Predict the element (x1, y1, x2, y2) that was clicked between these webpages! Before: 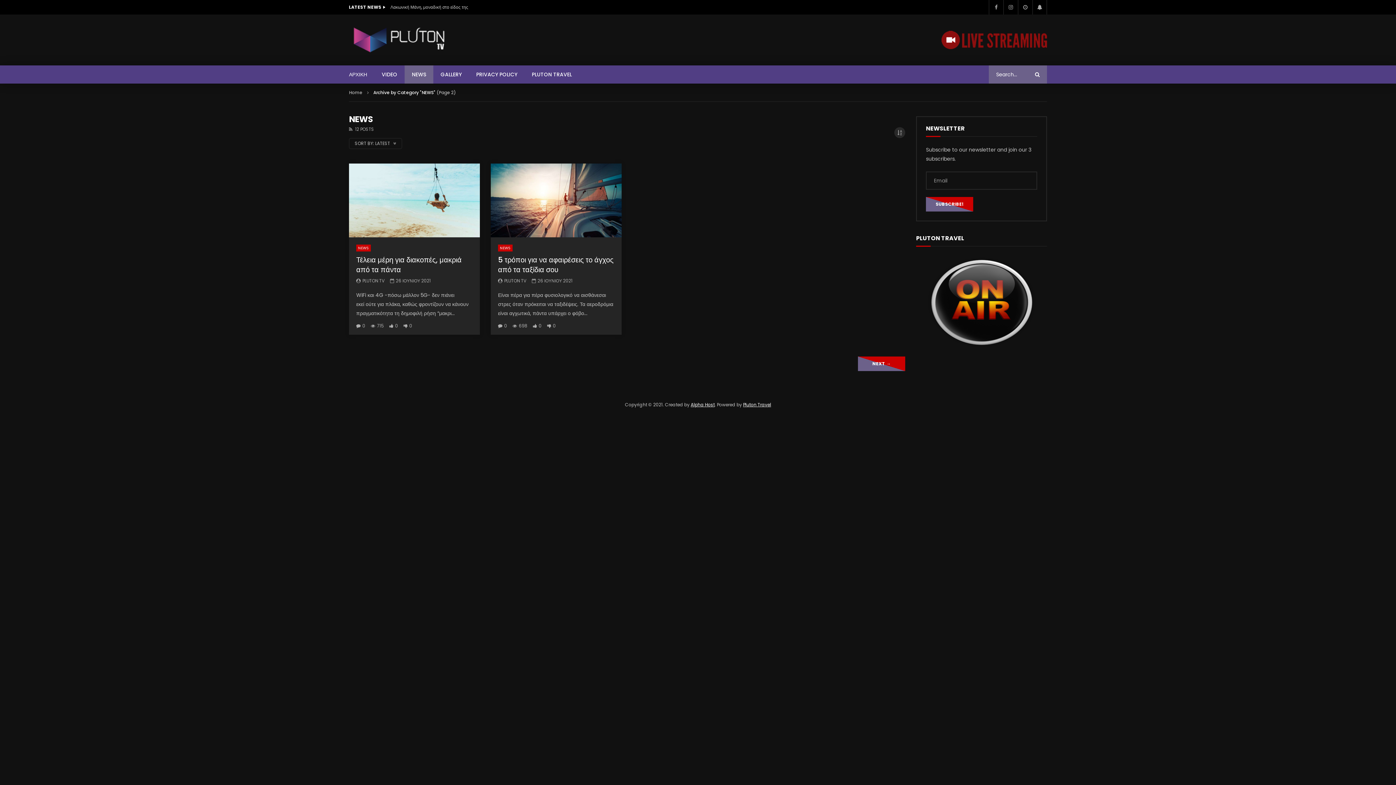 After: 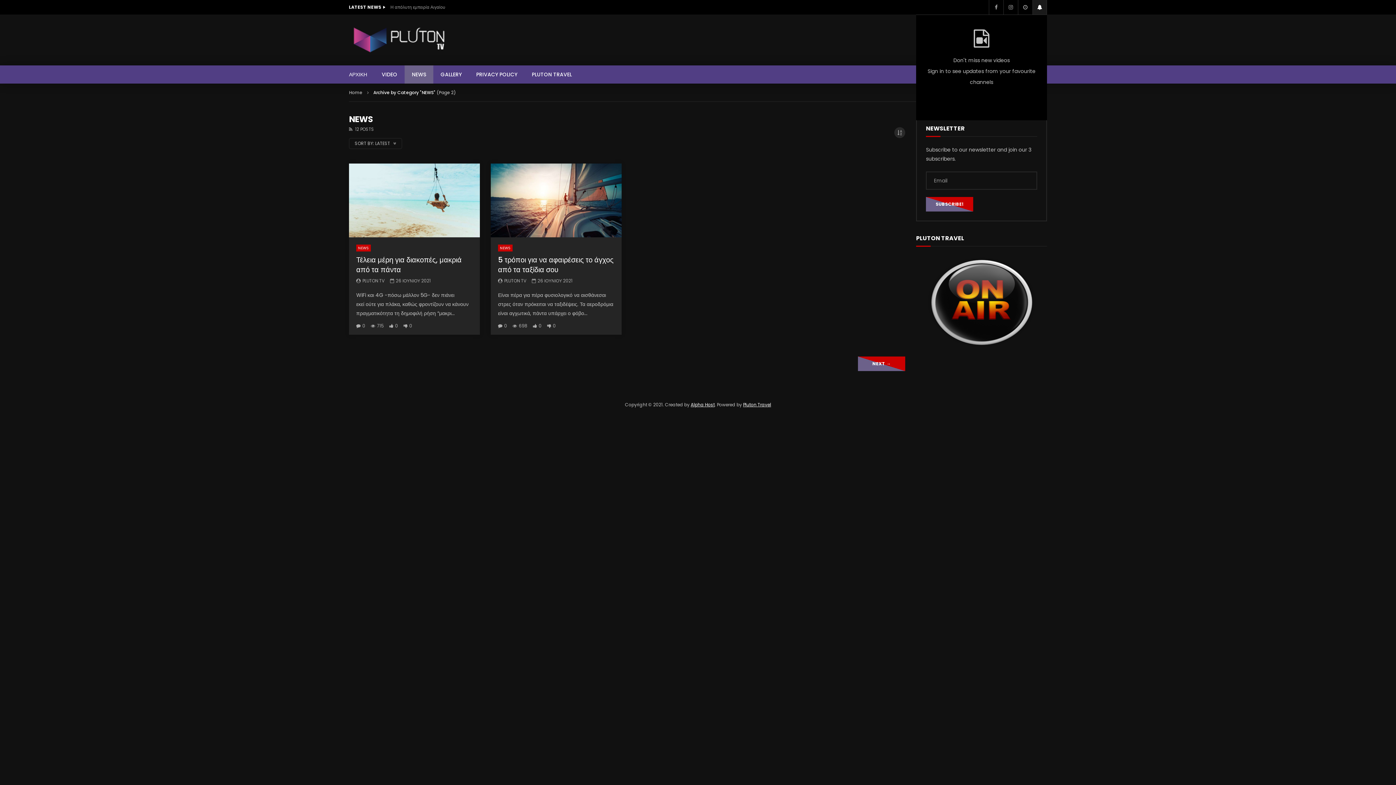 Action: bbox: (1032, 0, 1047, 14)